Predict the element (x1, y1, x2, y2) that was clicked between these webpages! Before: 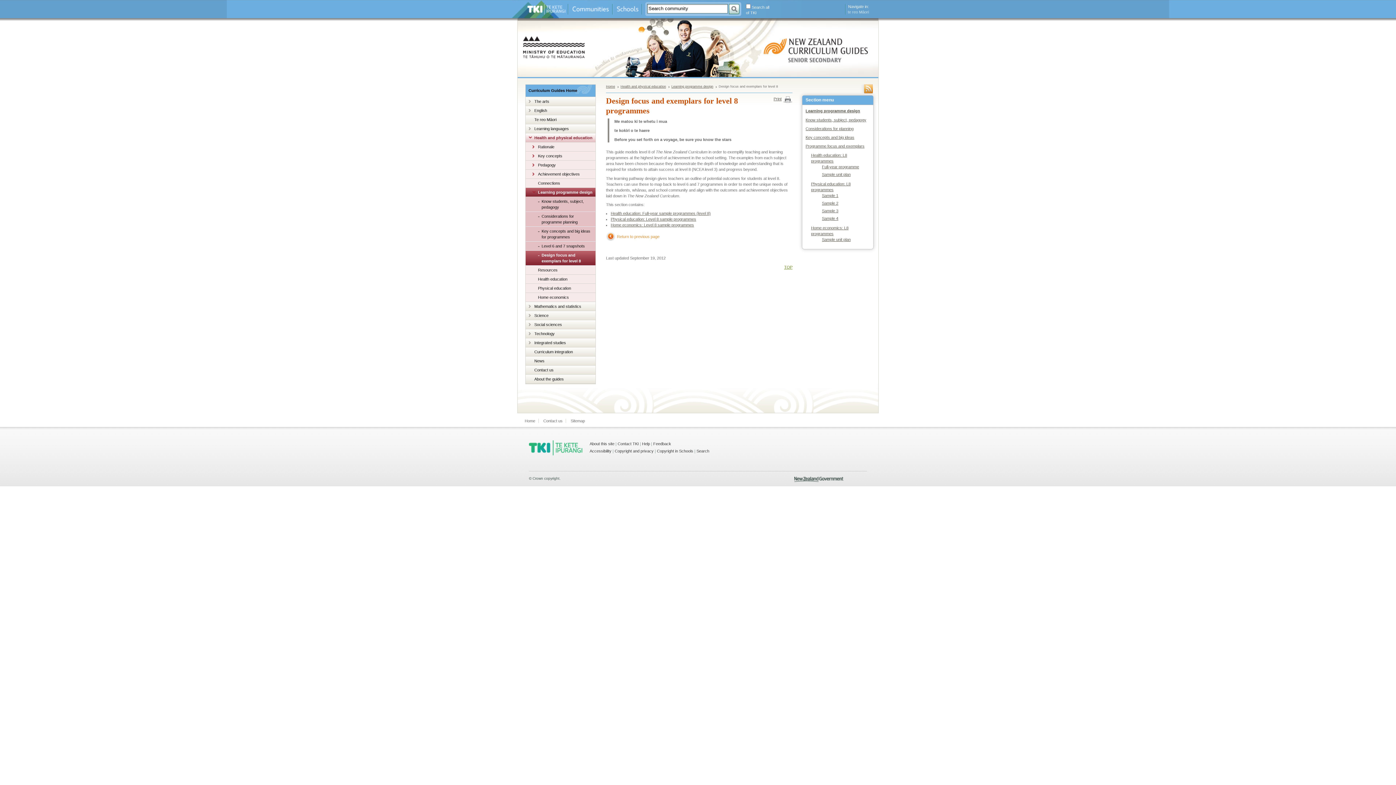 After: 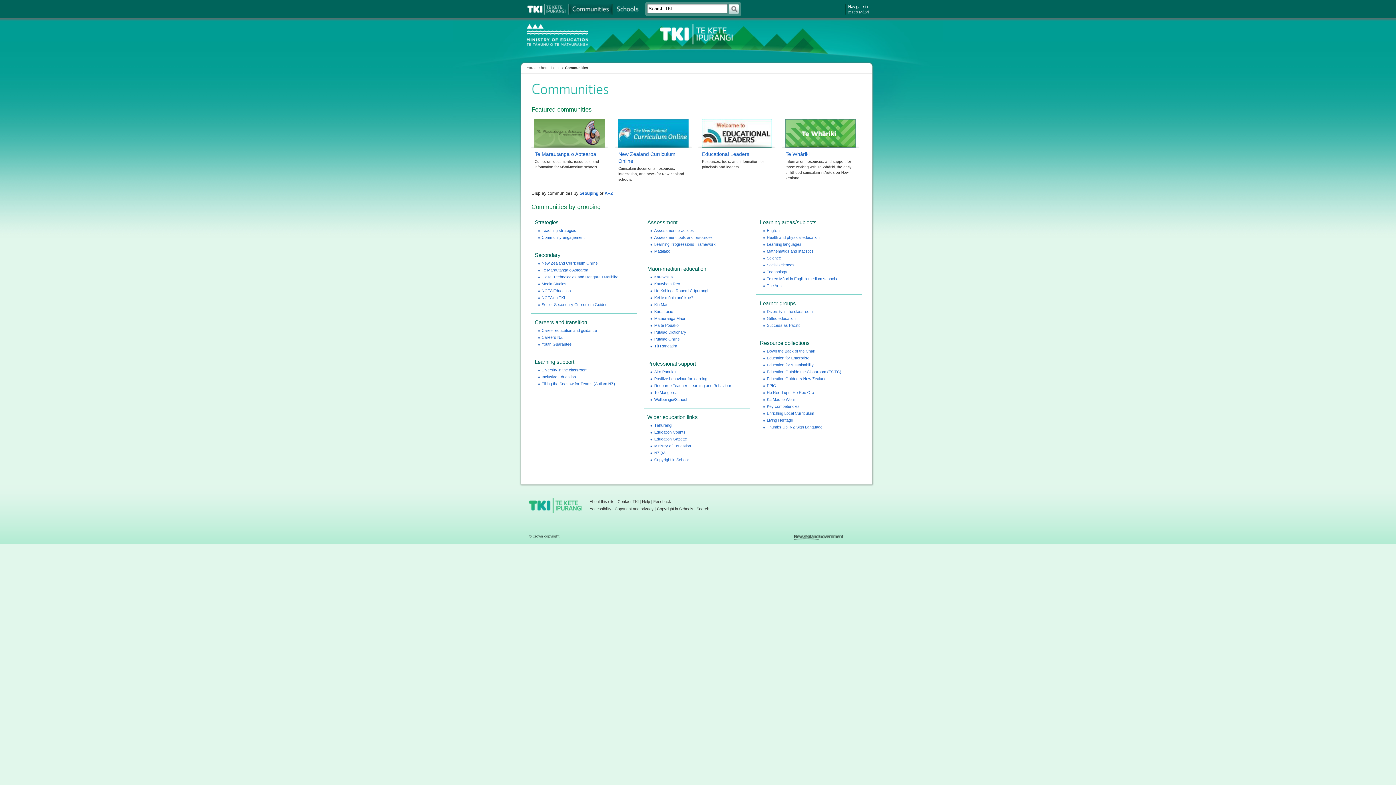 Action: label: Communities bbox: (568, 4, 612, 14)